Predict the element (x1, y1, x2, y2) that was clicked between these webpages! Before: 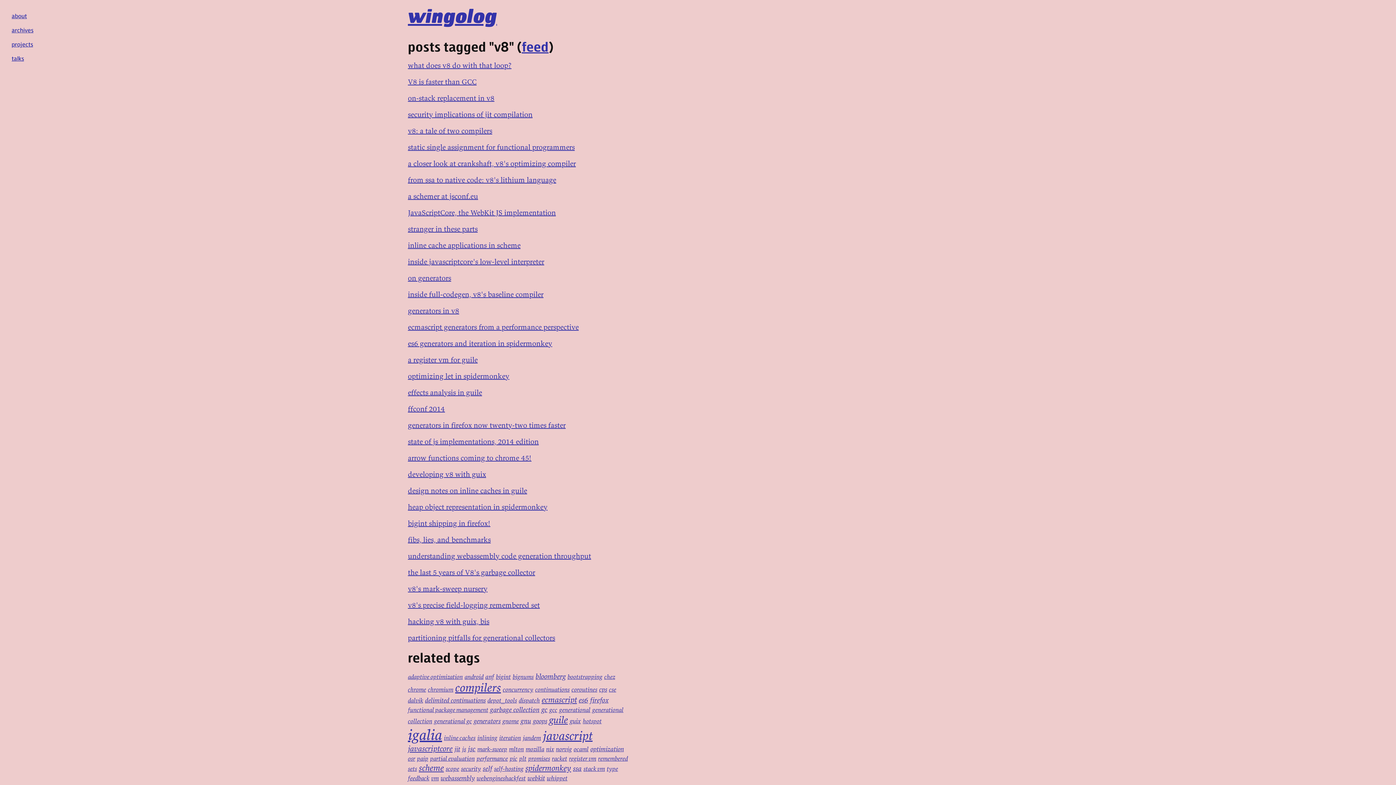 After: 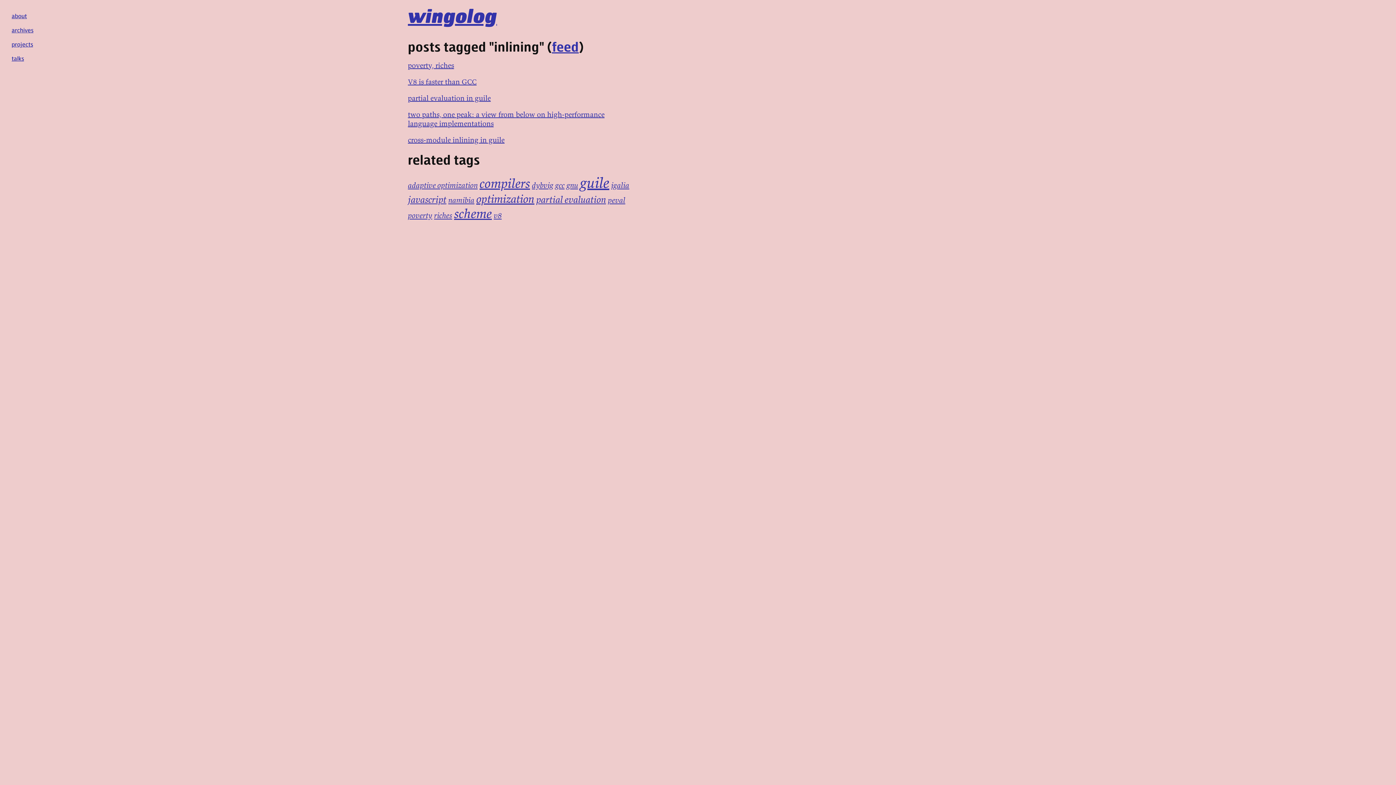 Action: label: inlining bbox: (477, 734, 497, 741)